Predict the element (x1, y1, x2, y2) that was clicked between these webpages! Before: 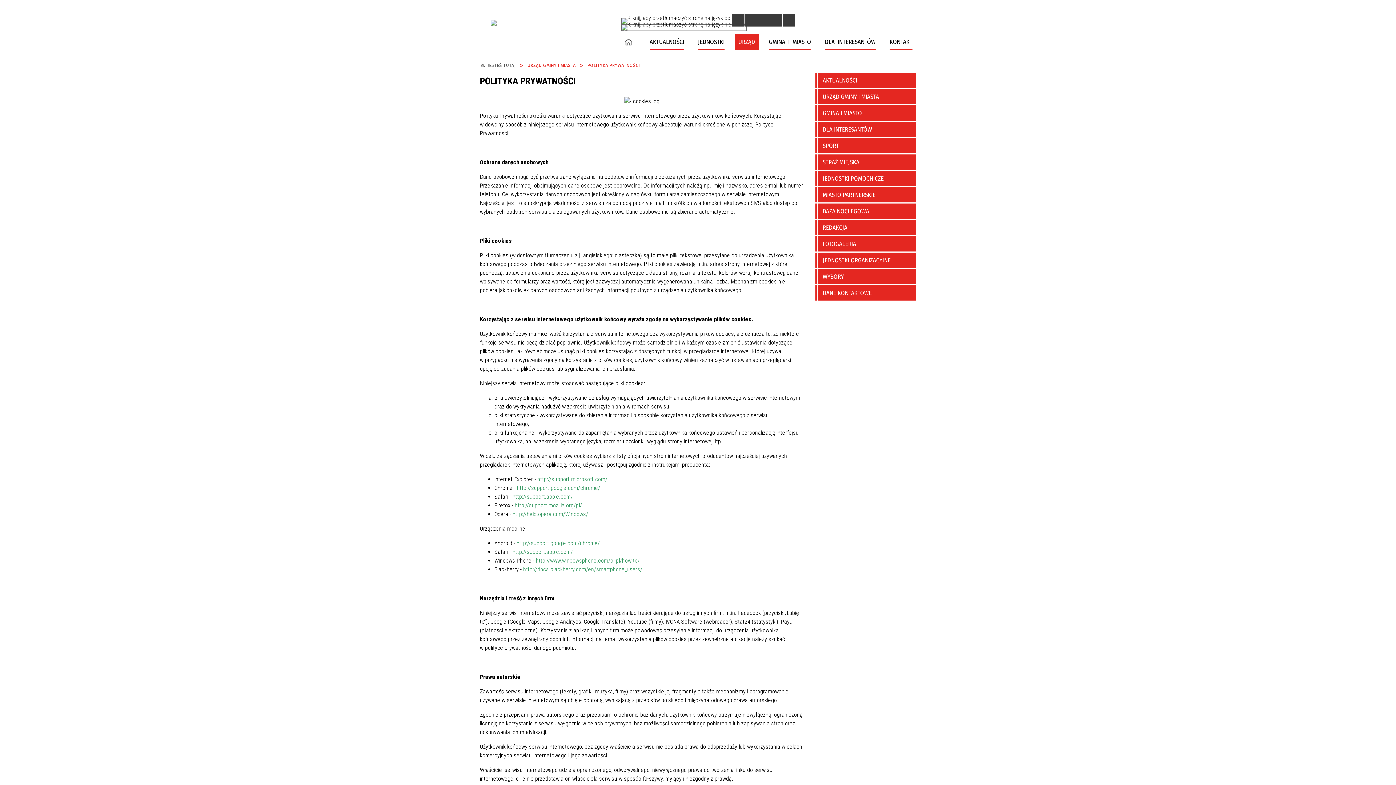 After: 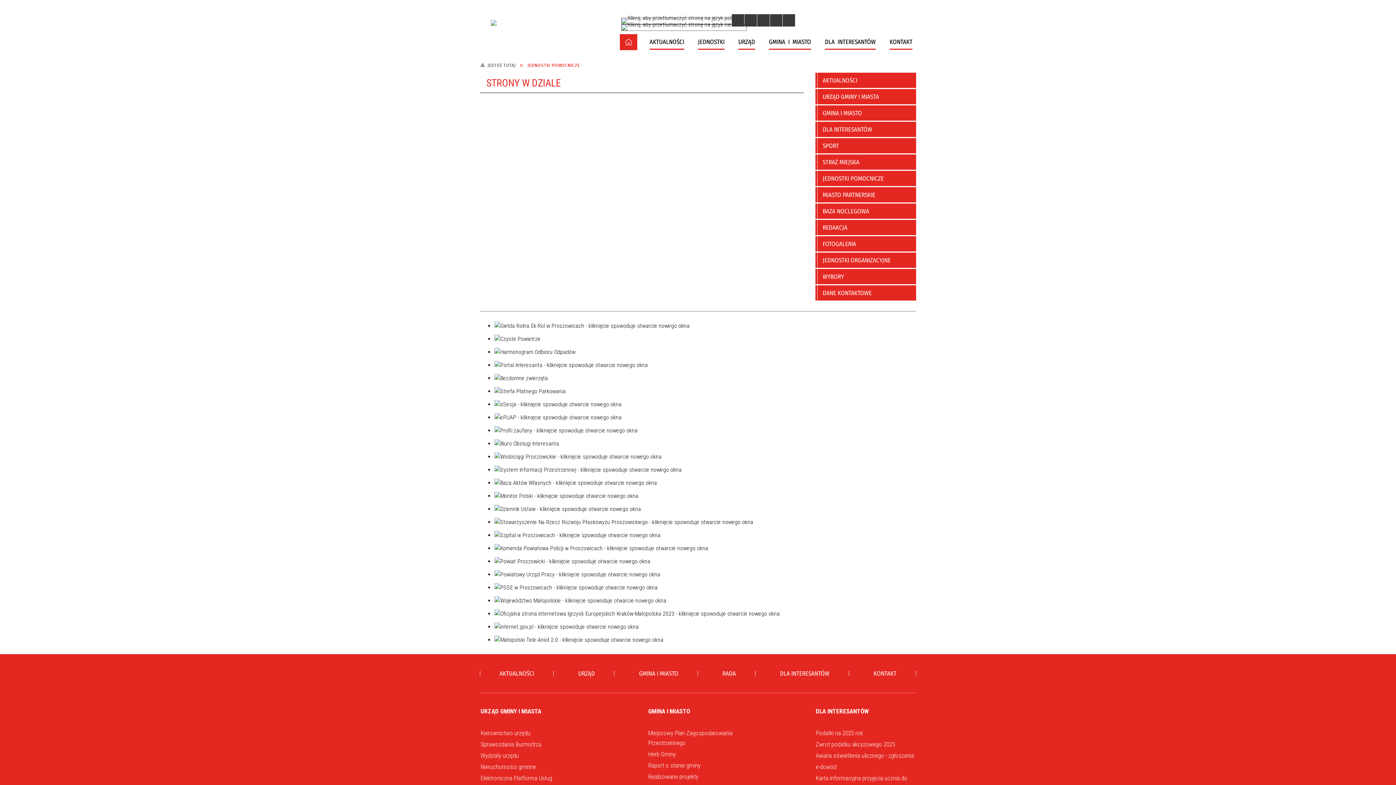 Action: bbox: (815, 170, 916, 187) label: JEDNOSTKI POMOCNICZE